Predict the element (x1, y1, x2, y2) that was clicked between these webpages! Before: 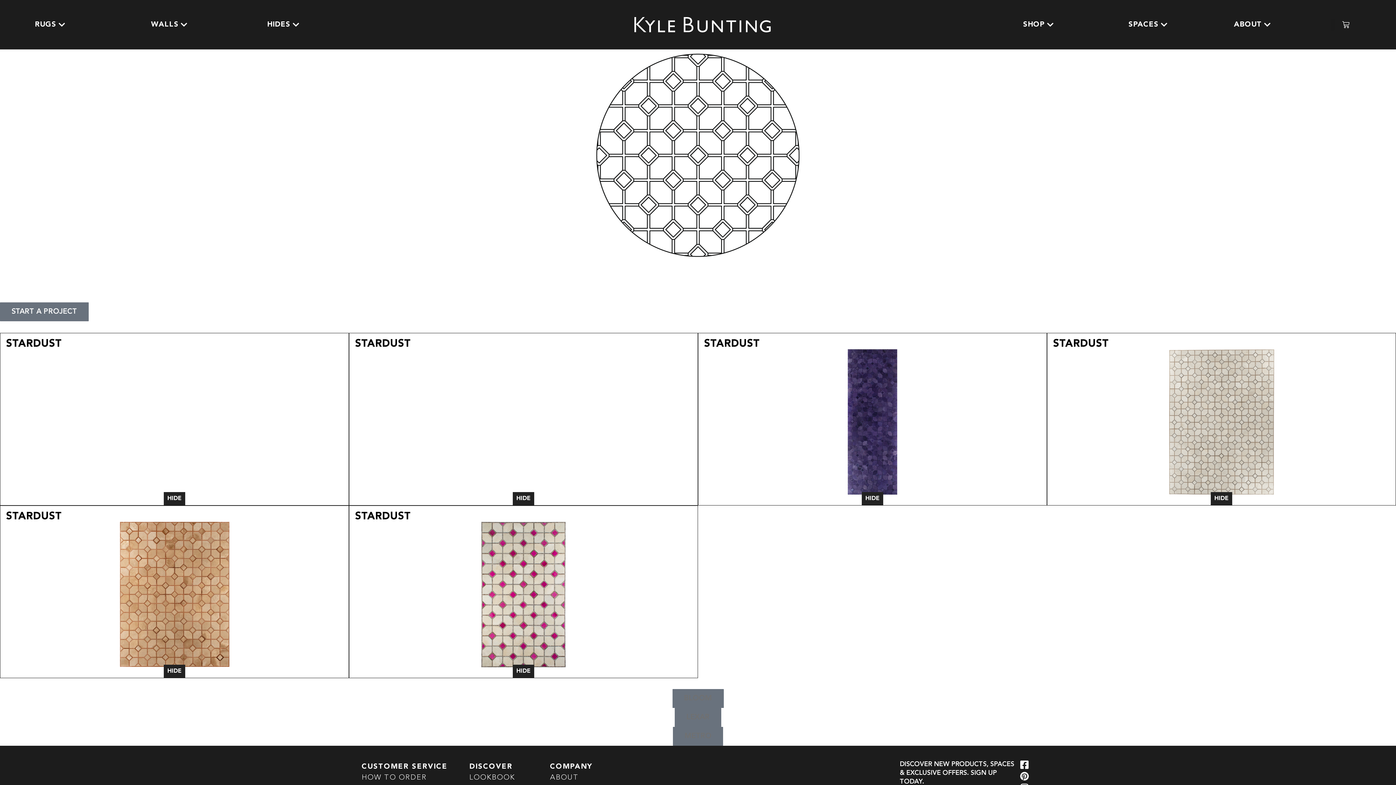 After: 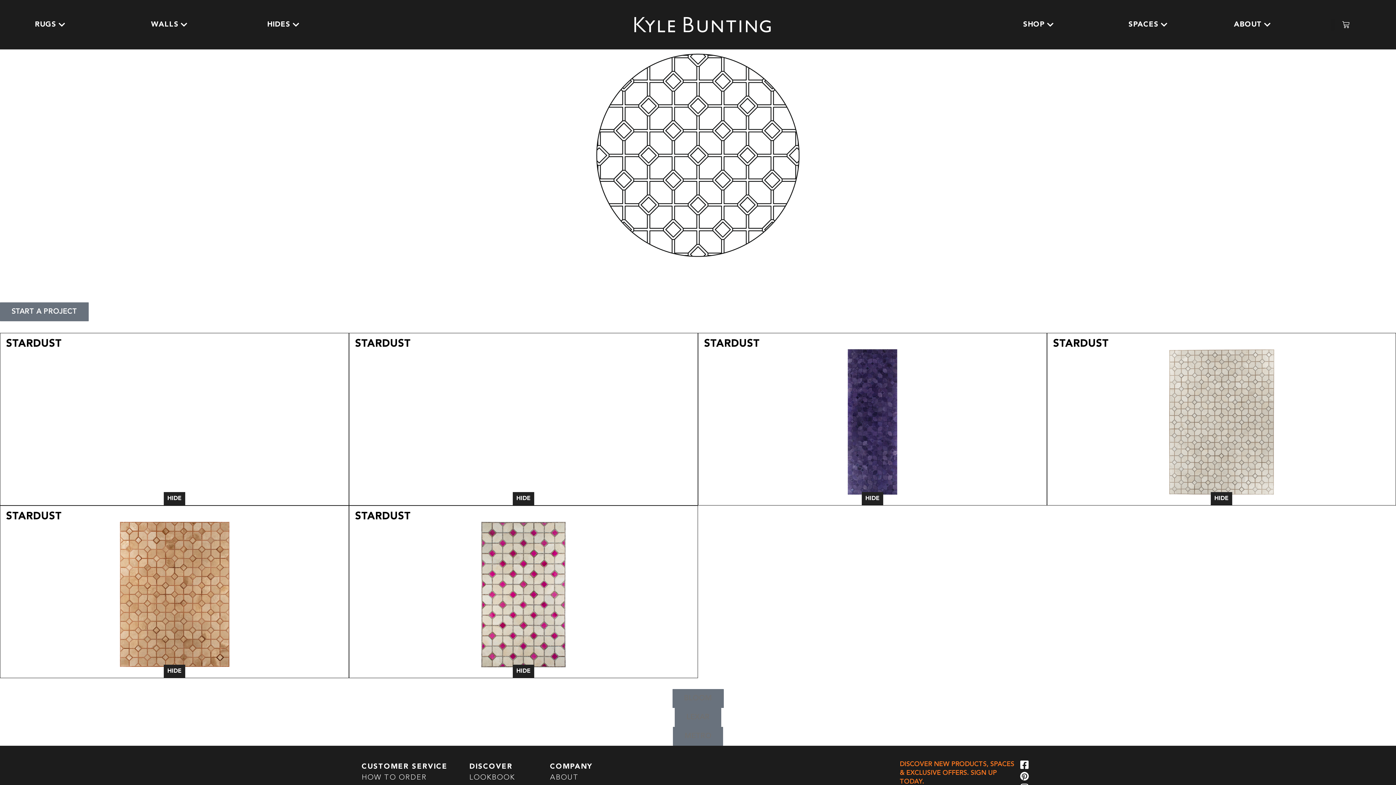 Action: bbox: (900, 761, 1014, 785) label: DISCOVER NEW PRODUCTS, SPACES & EXCLUSIVE OFFERS. SIGN UP TODAY.